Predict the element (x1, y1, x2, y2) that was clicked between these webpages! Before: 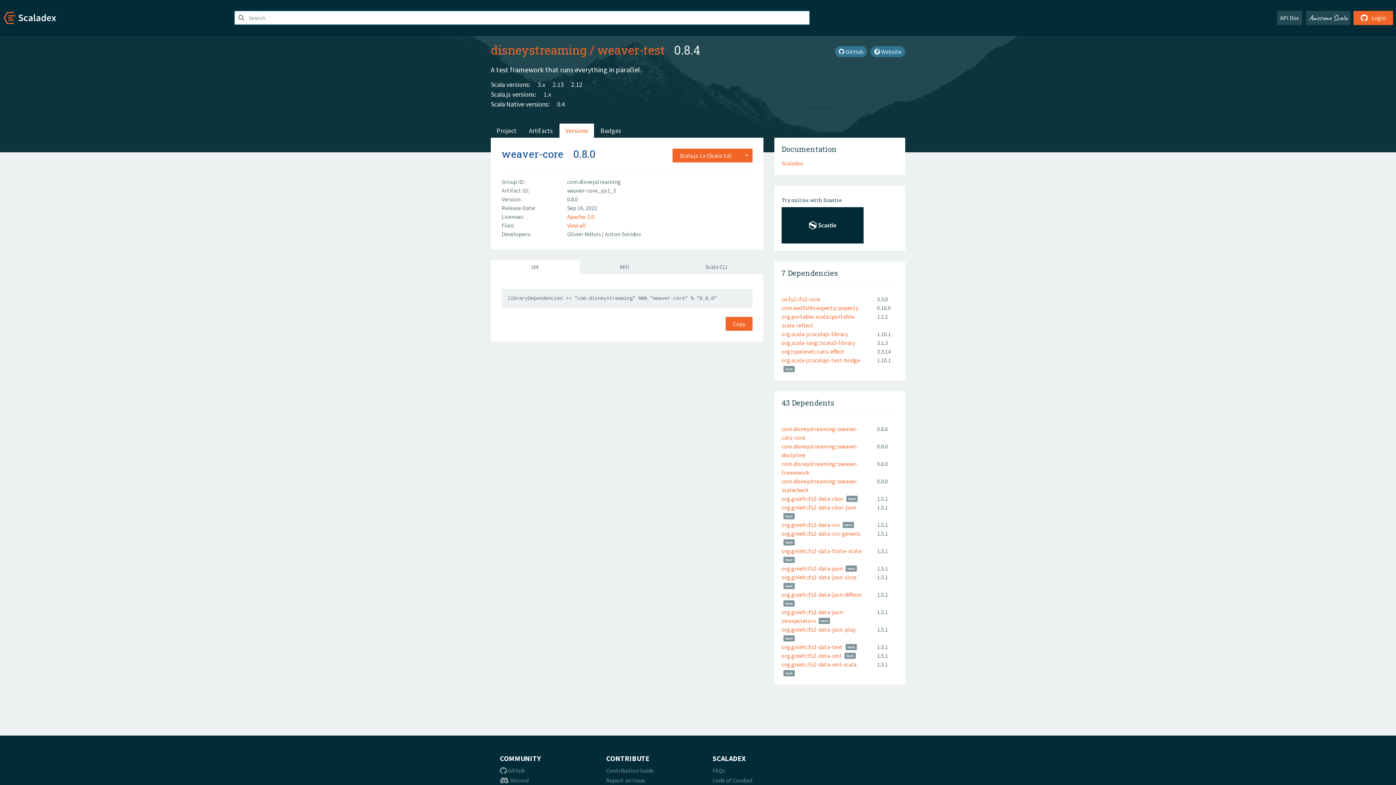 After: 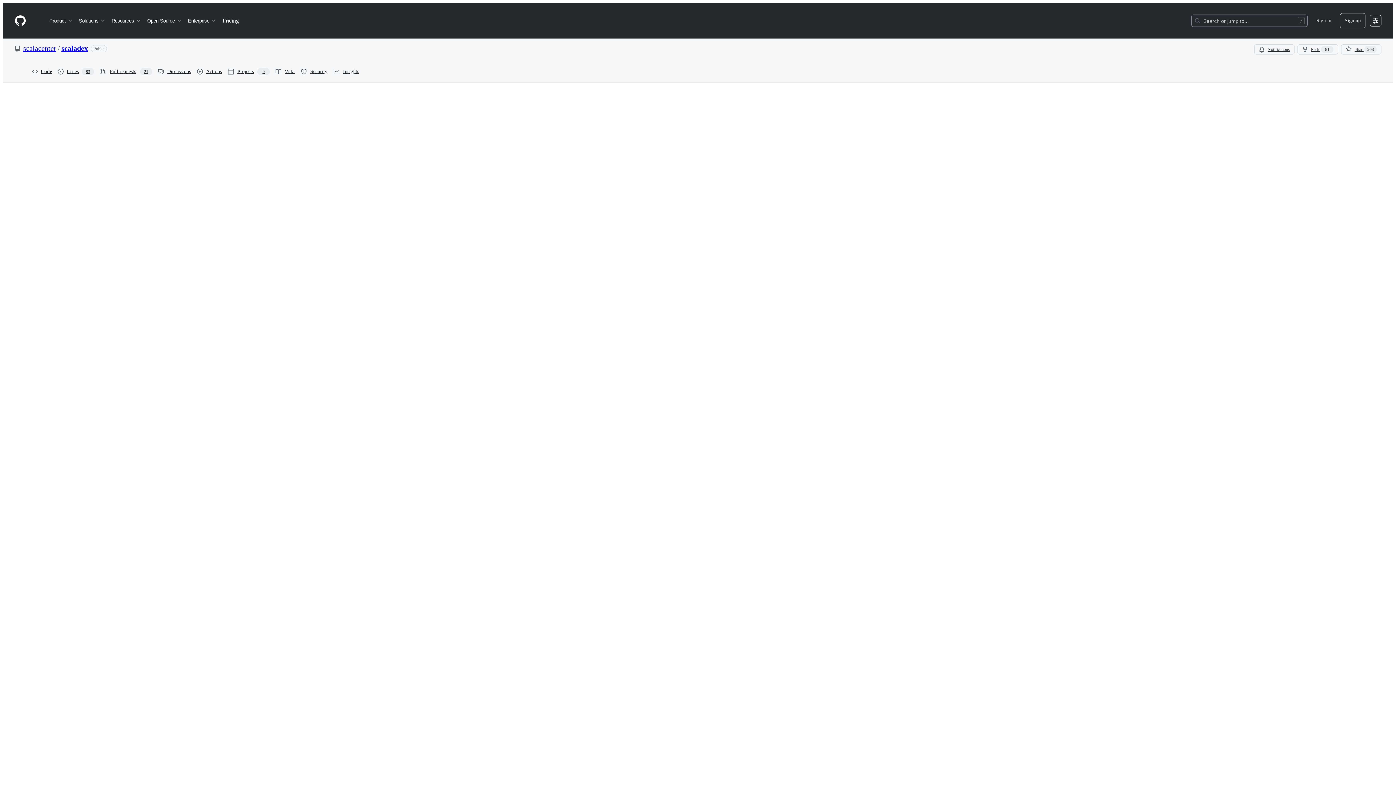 Action: label: Contribution Guide bbox: (606, 767, 654, 774)